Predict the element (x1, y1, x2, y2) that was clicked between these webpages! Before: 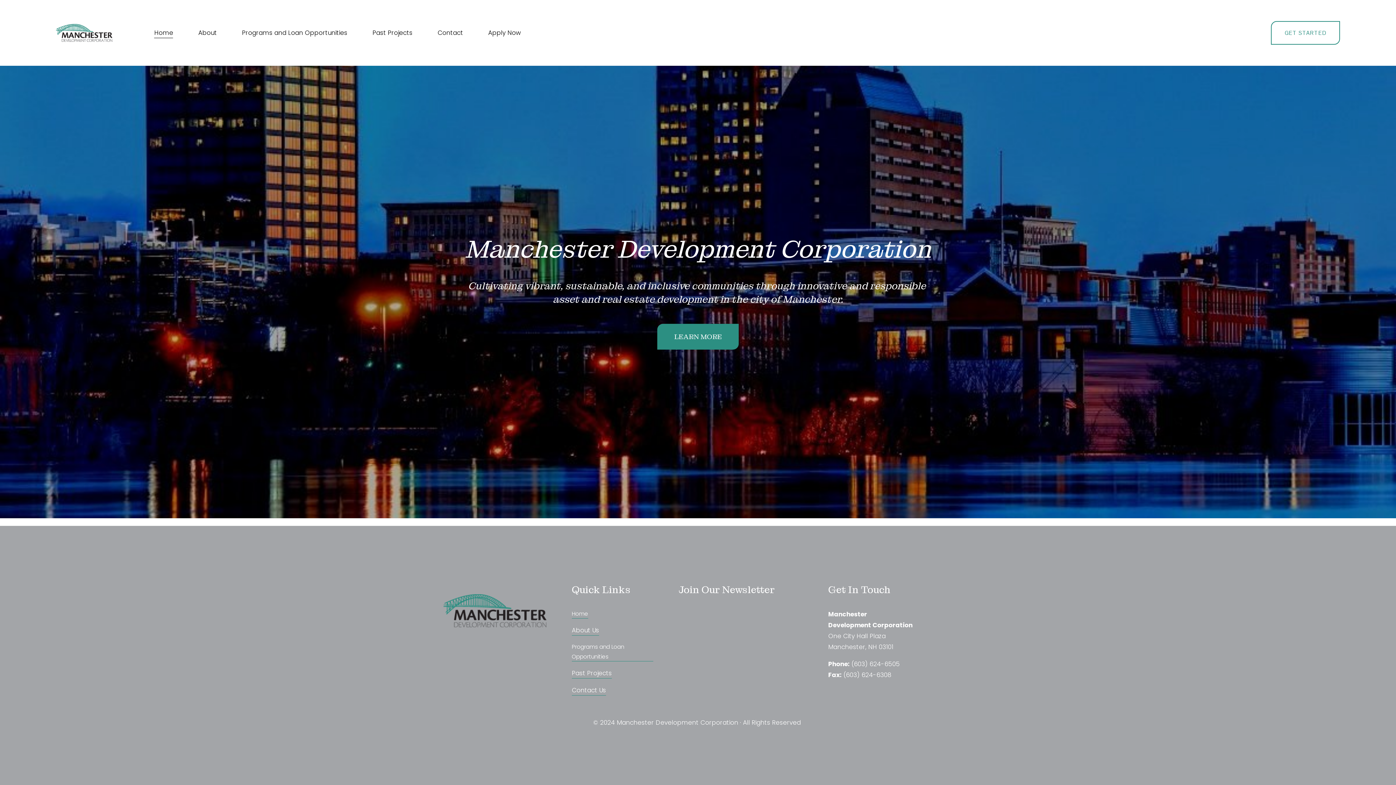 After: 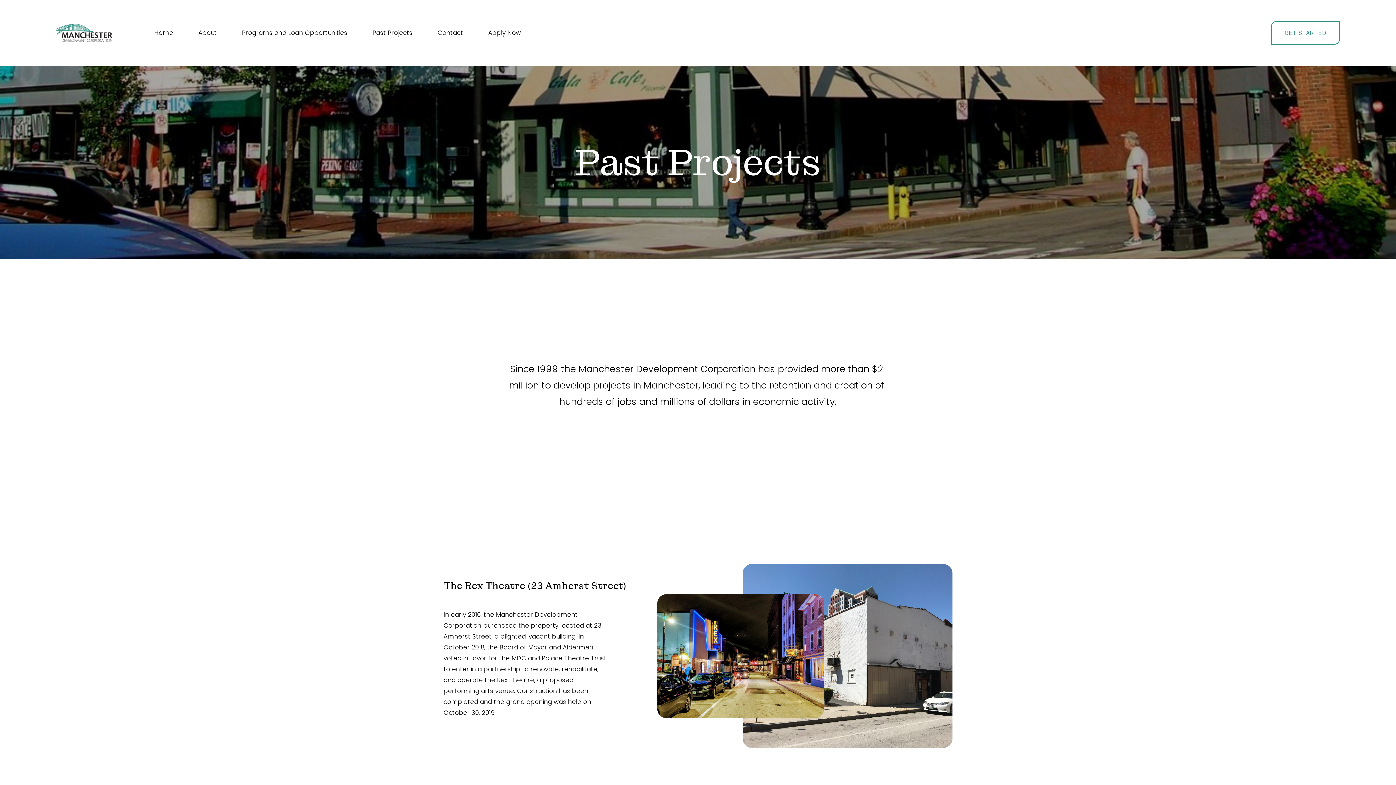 Action: label: Past Projects bbox: (372, 26, 412, 38)